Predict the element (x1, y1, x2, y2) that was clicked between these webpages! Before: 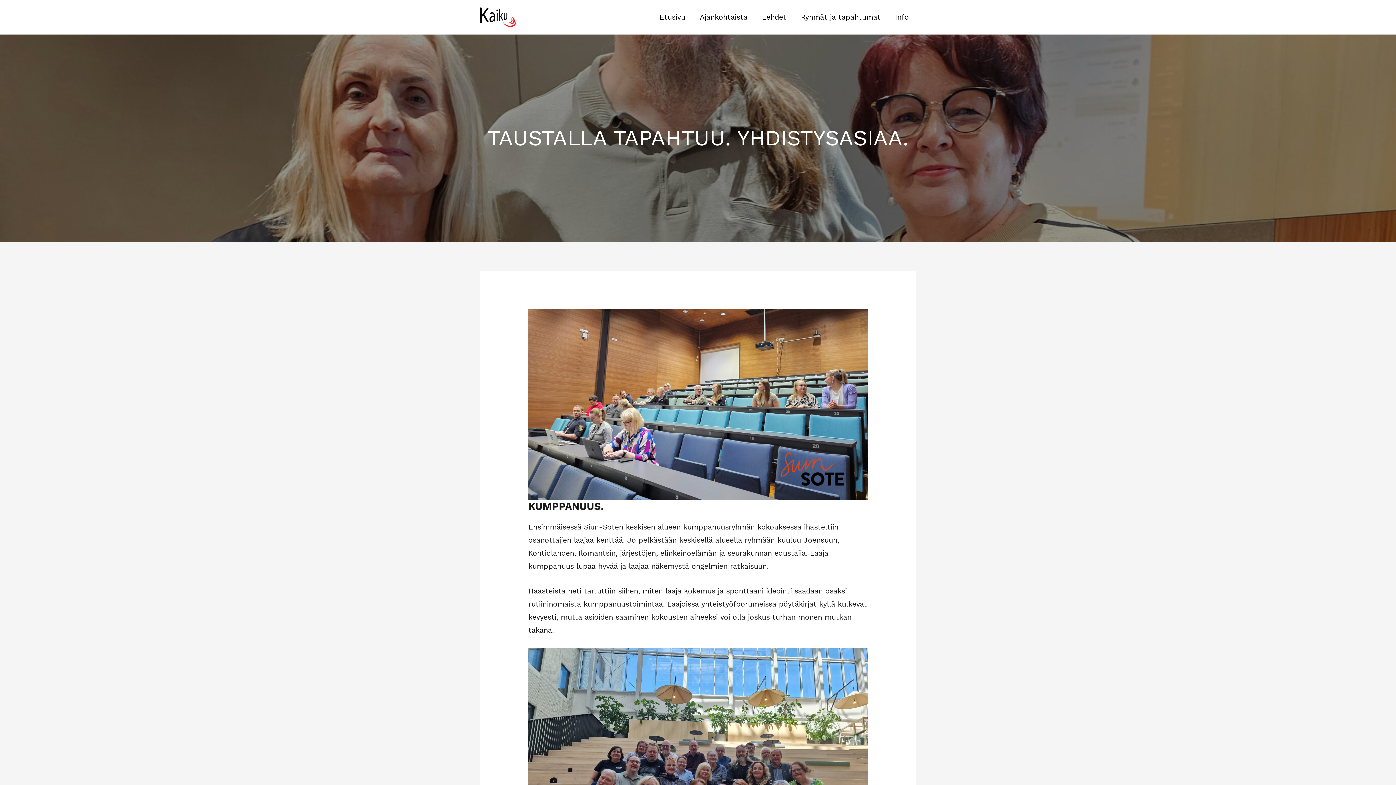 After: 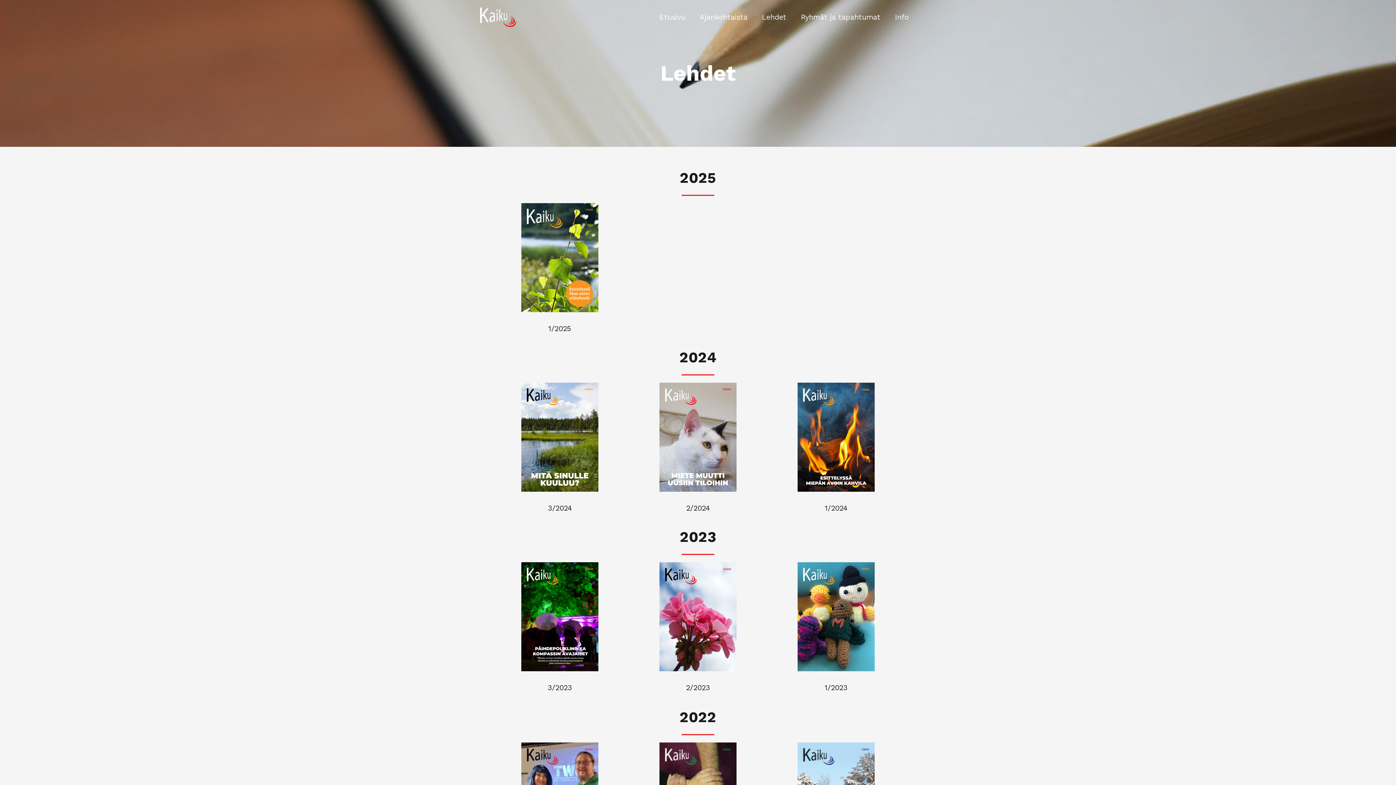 Action: bbox: (754, 5, 793, 28) label: Lehdet